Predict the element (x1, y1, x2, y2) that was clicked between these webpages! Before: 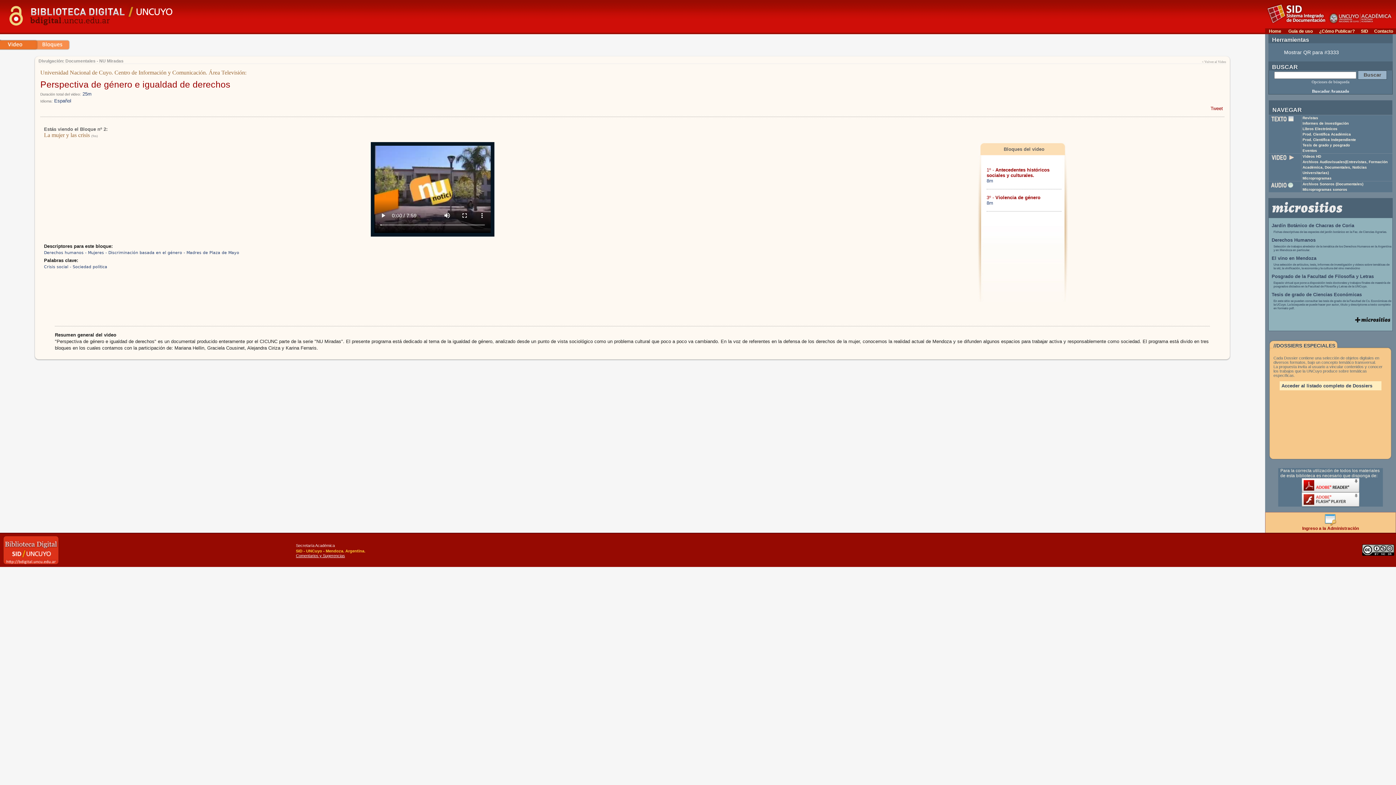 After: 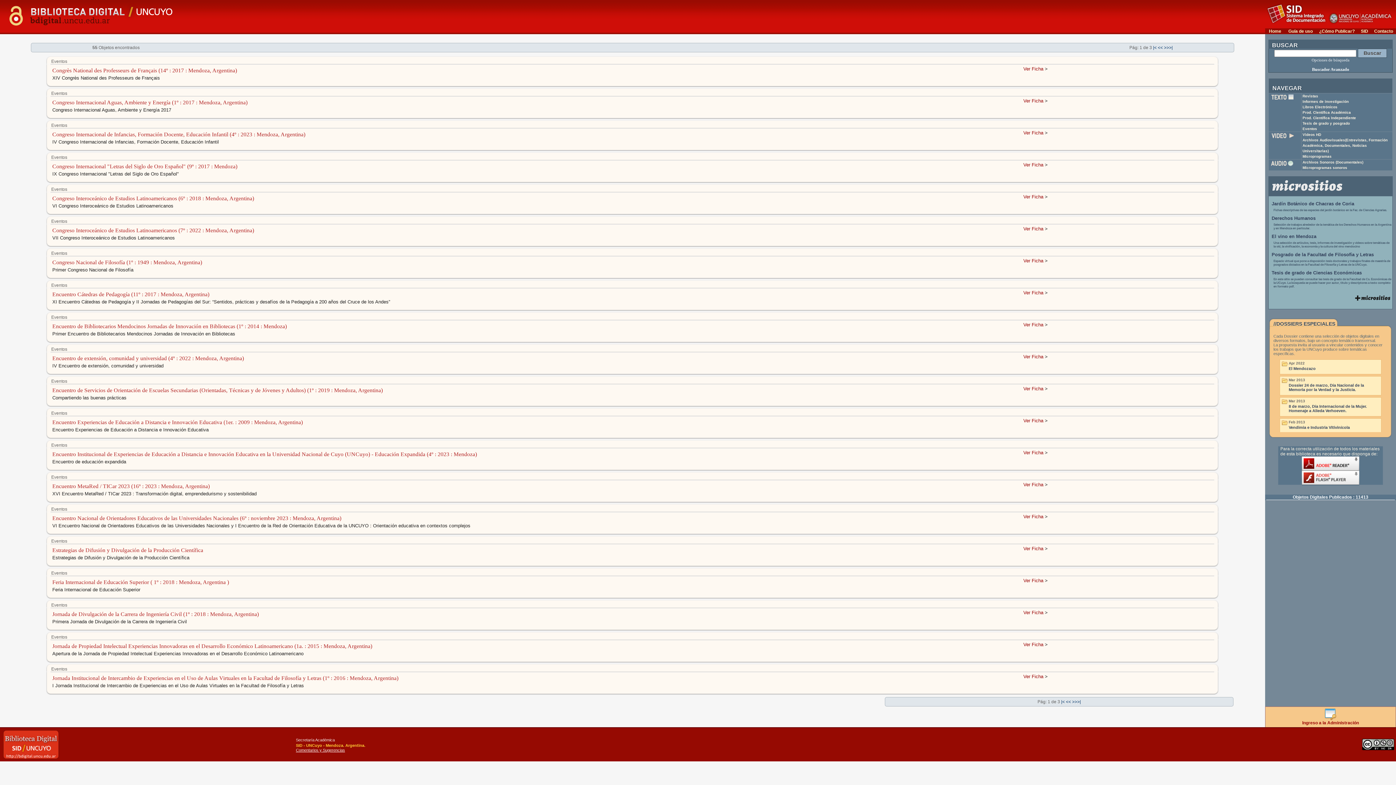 Action: label: Eventos bbox: (1302, 148, 1317, 152)